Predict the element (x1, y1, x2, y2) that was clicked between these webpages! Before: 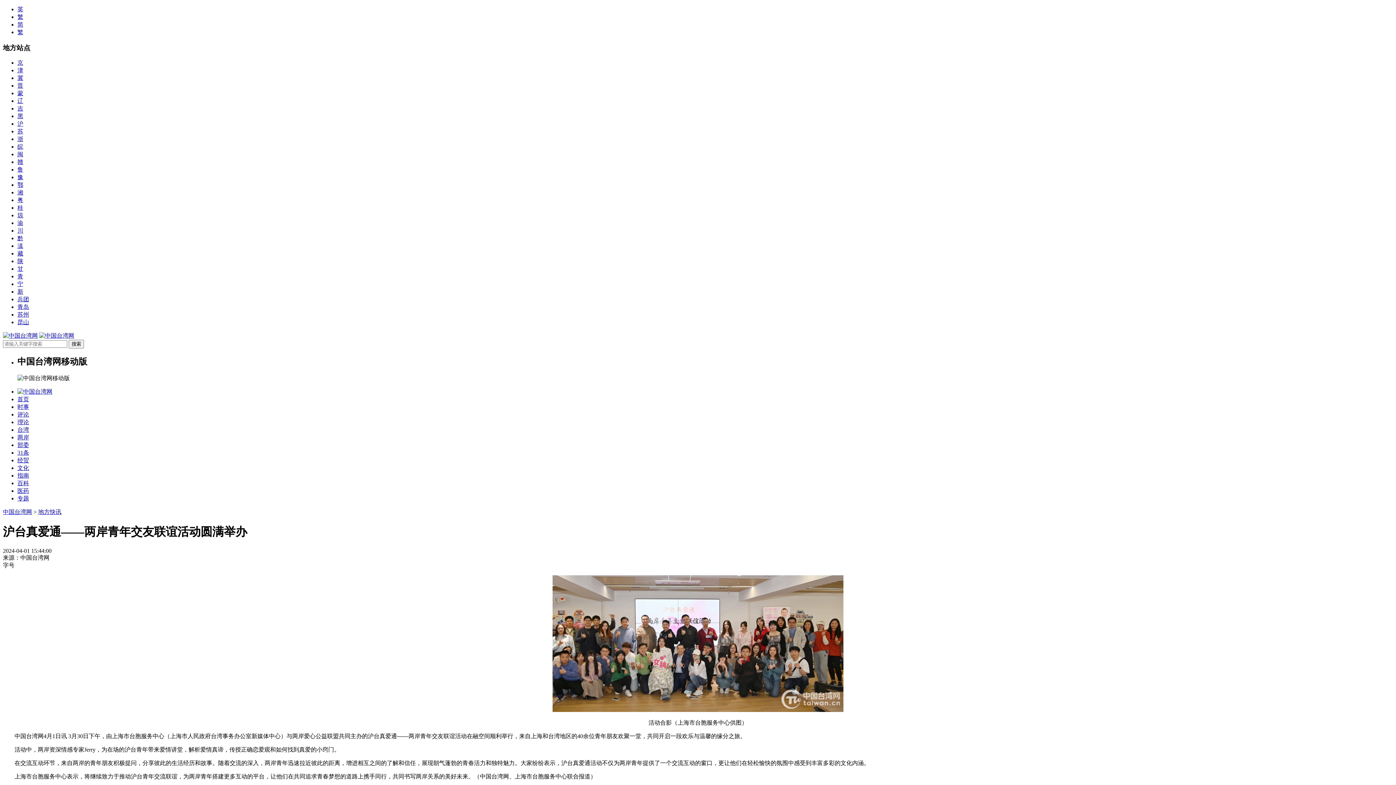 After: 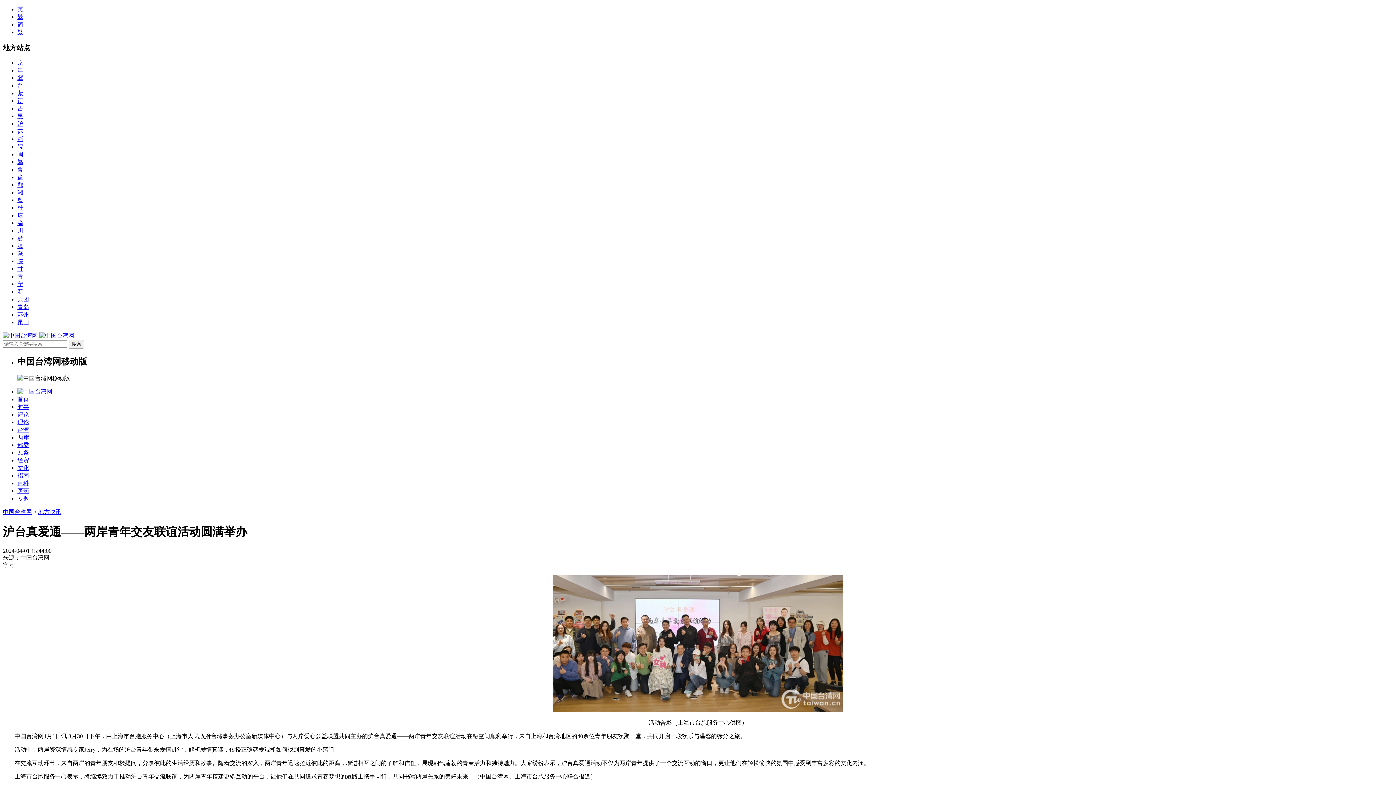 Action: bbox: (17, 75, 23, 81) label: 冀